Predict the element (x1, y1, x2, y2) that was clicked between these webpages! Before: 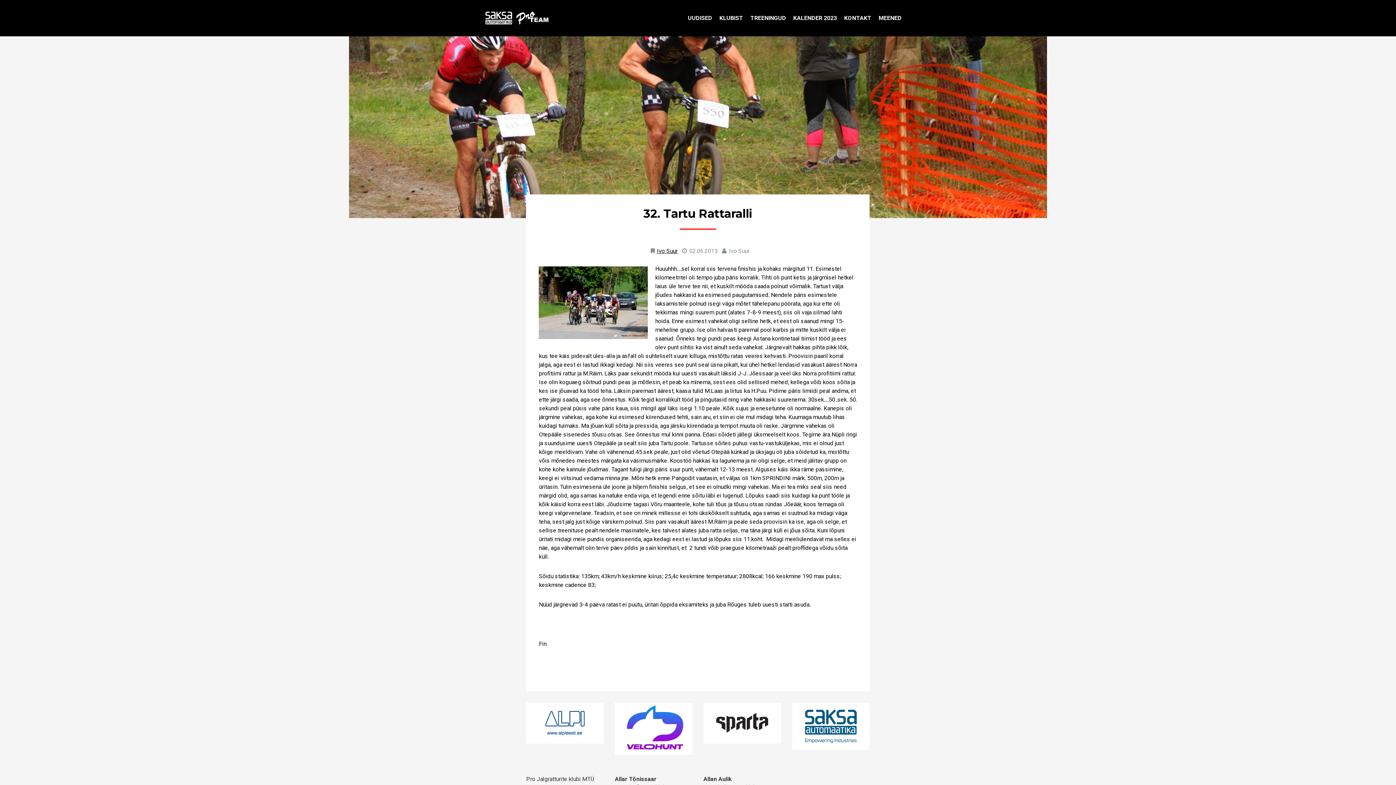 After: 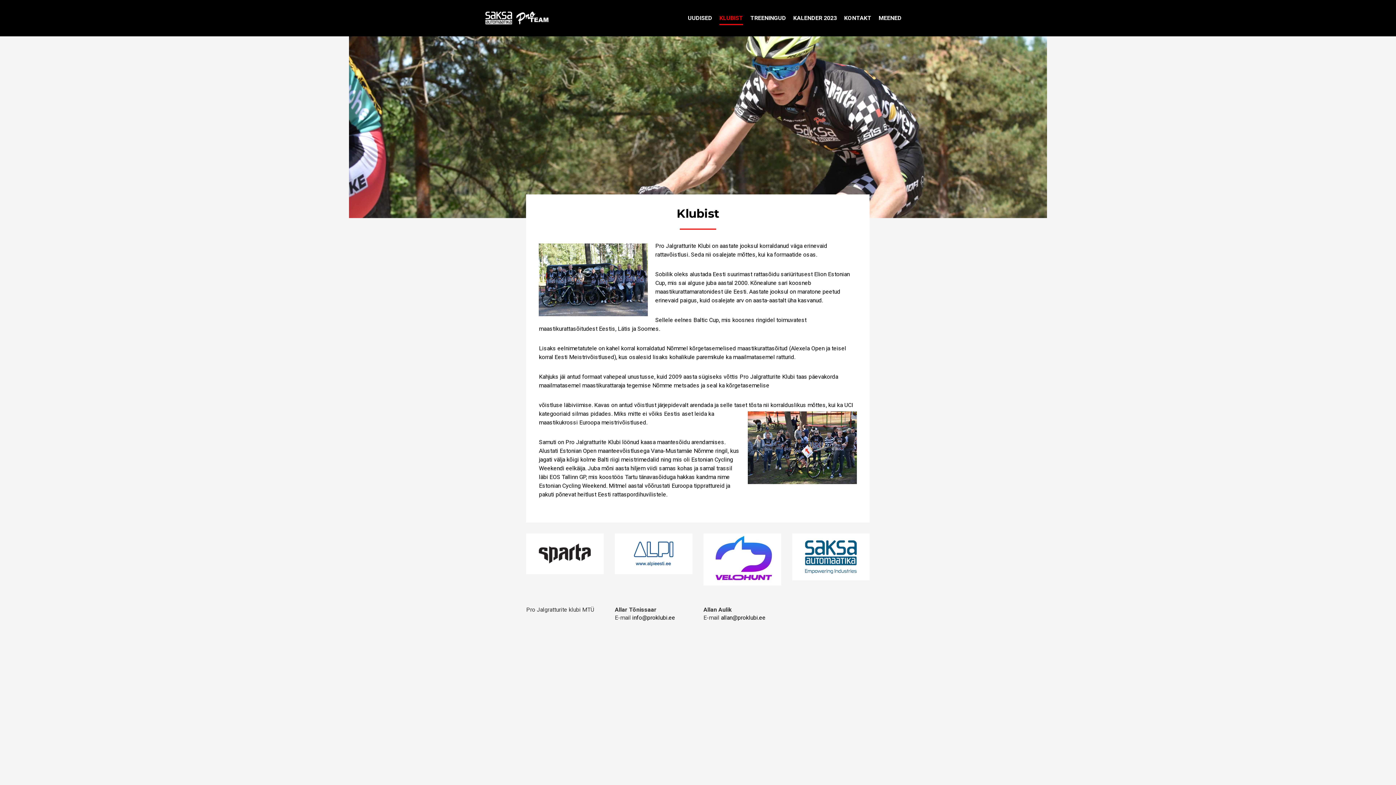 Action: bbox: (719, 12, 743, 24) label: KLUBIST